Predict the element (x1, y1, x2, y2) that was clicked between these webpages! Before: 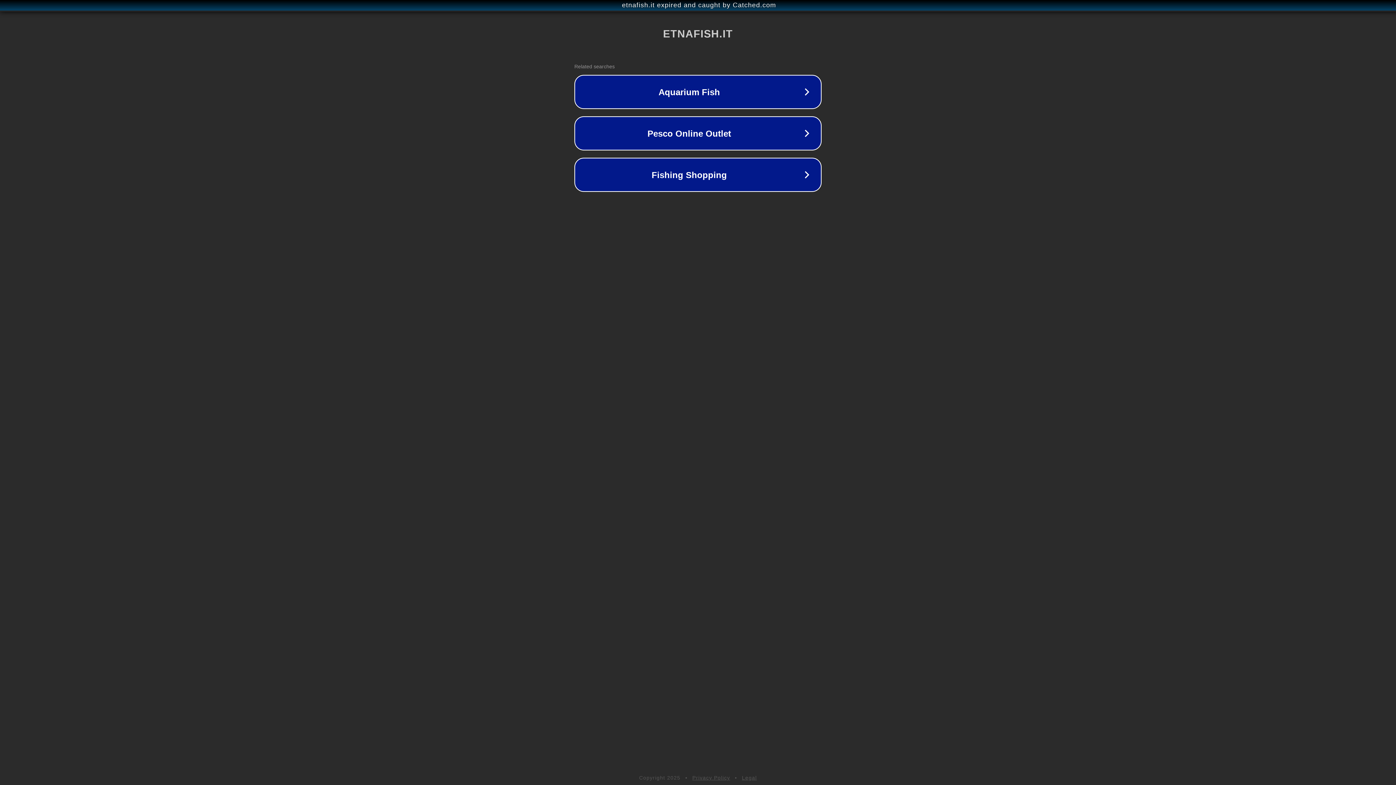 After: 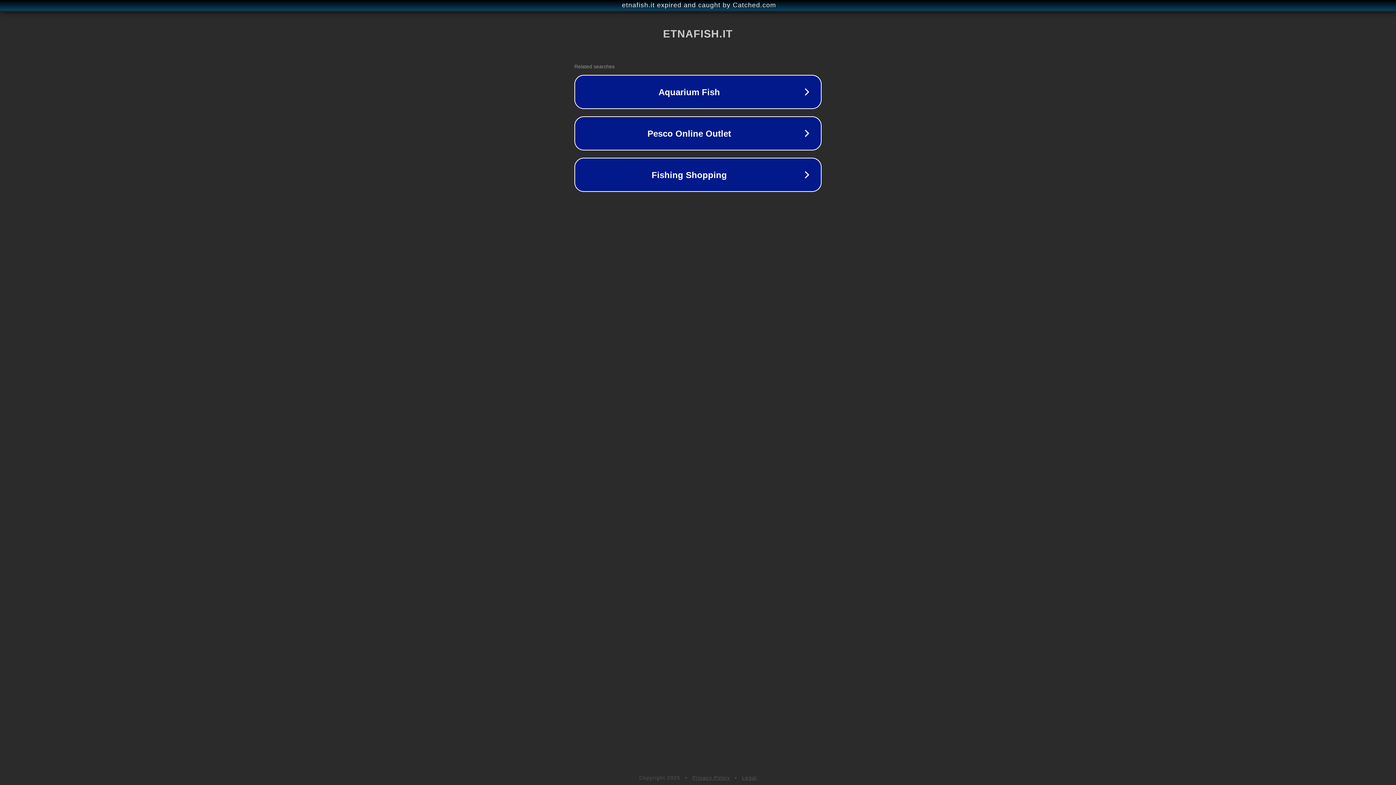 Action: label: Legal bbox: (742, 775, 757, 781)